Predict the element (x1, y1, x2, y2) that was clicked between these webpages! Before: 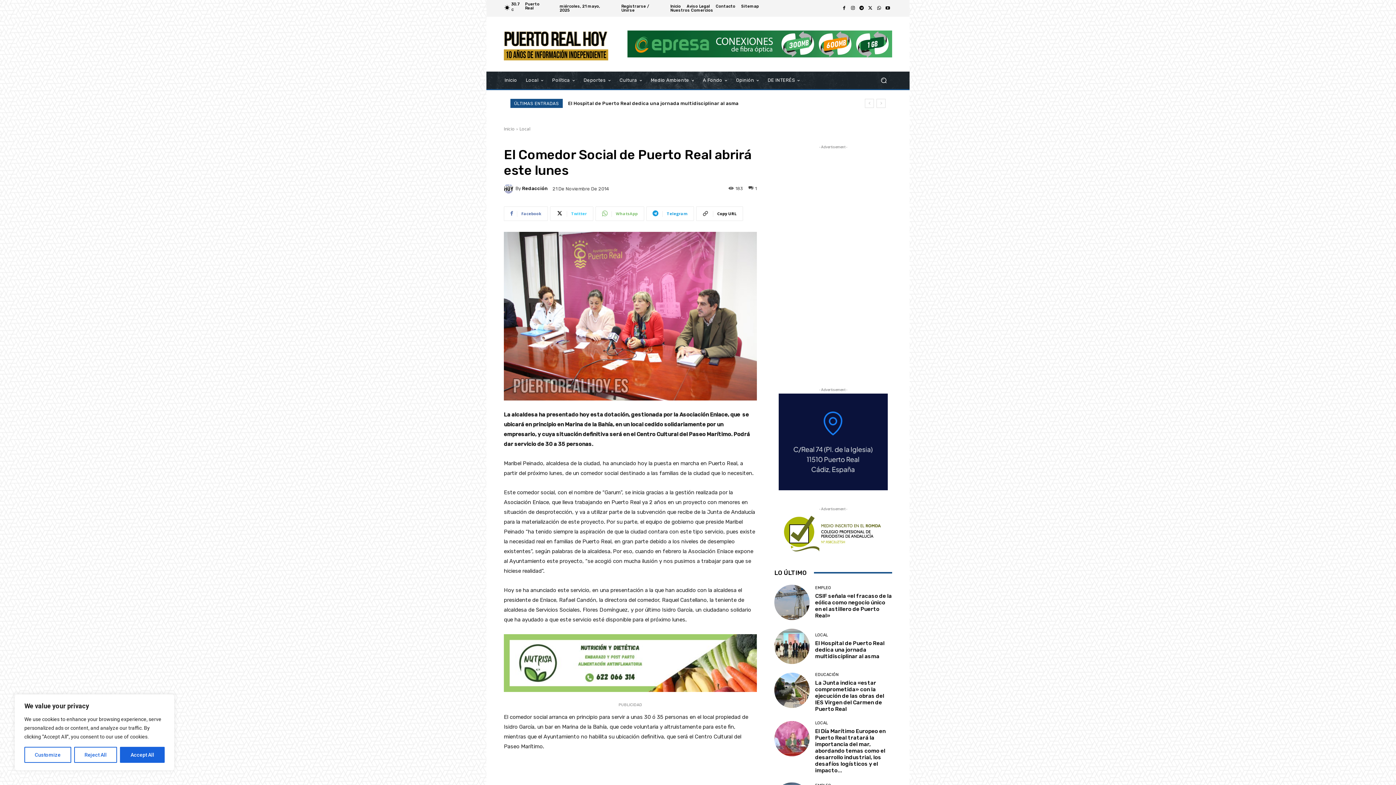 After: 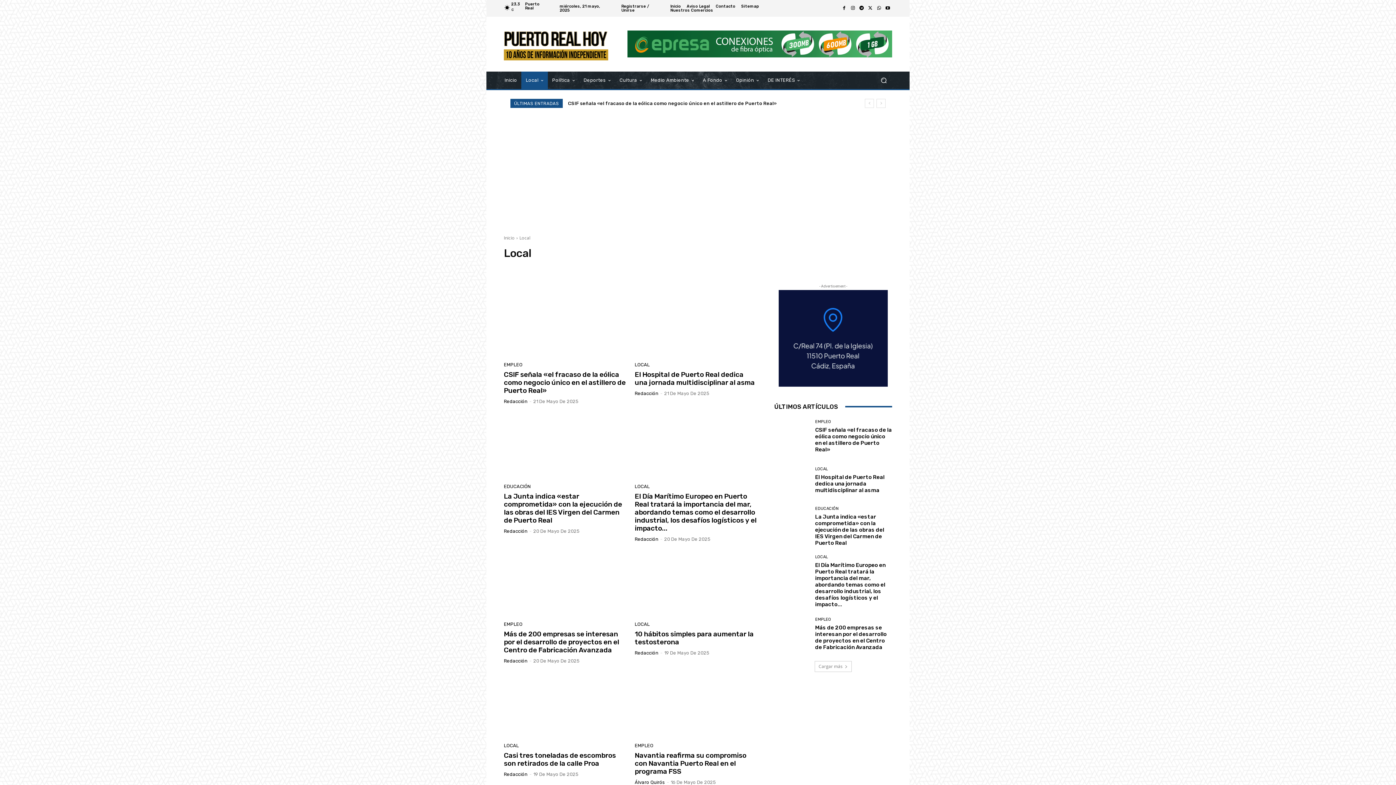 Action: label: LOCAL bbox: (815, 633, 828, 637)